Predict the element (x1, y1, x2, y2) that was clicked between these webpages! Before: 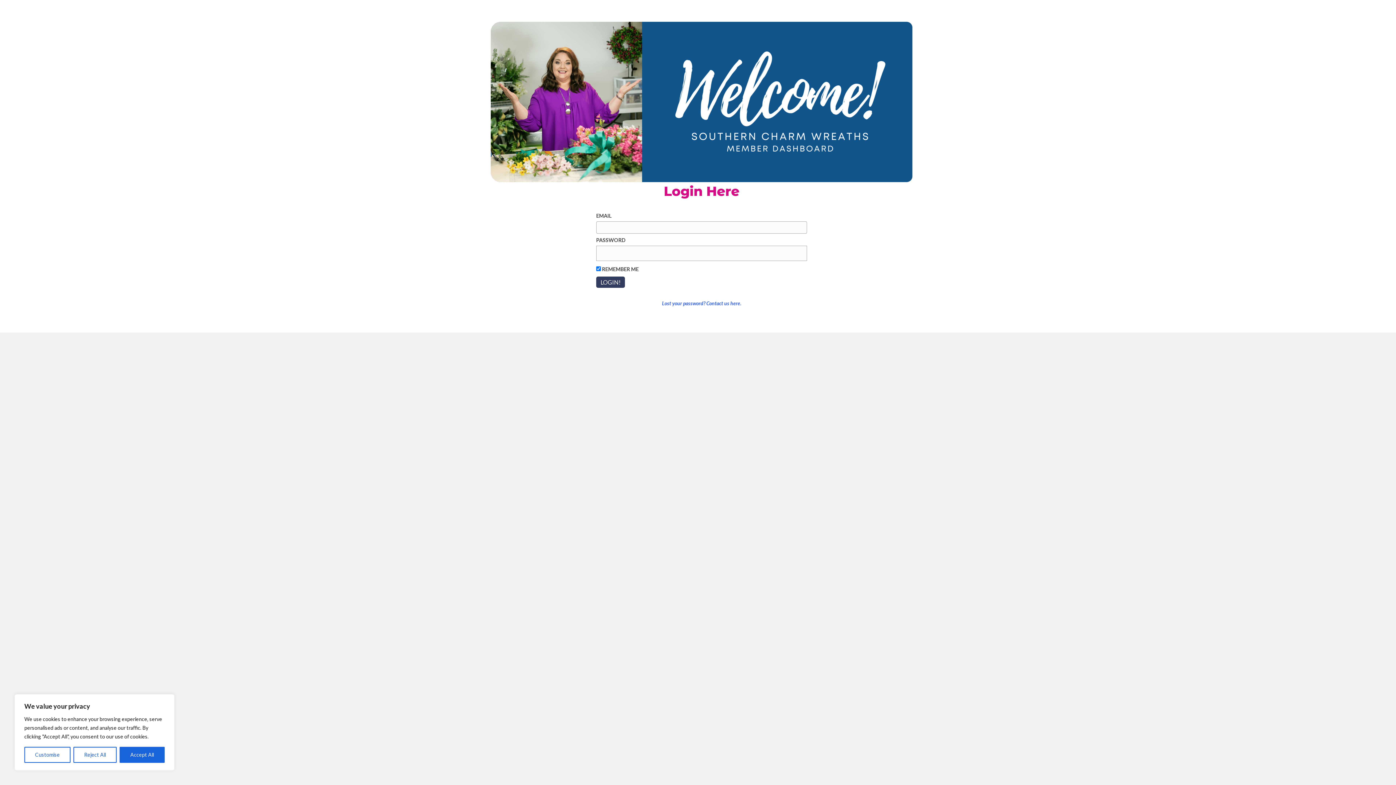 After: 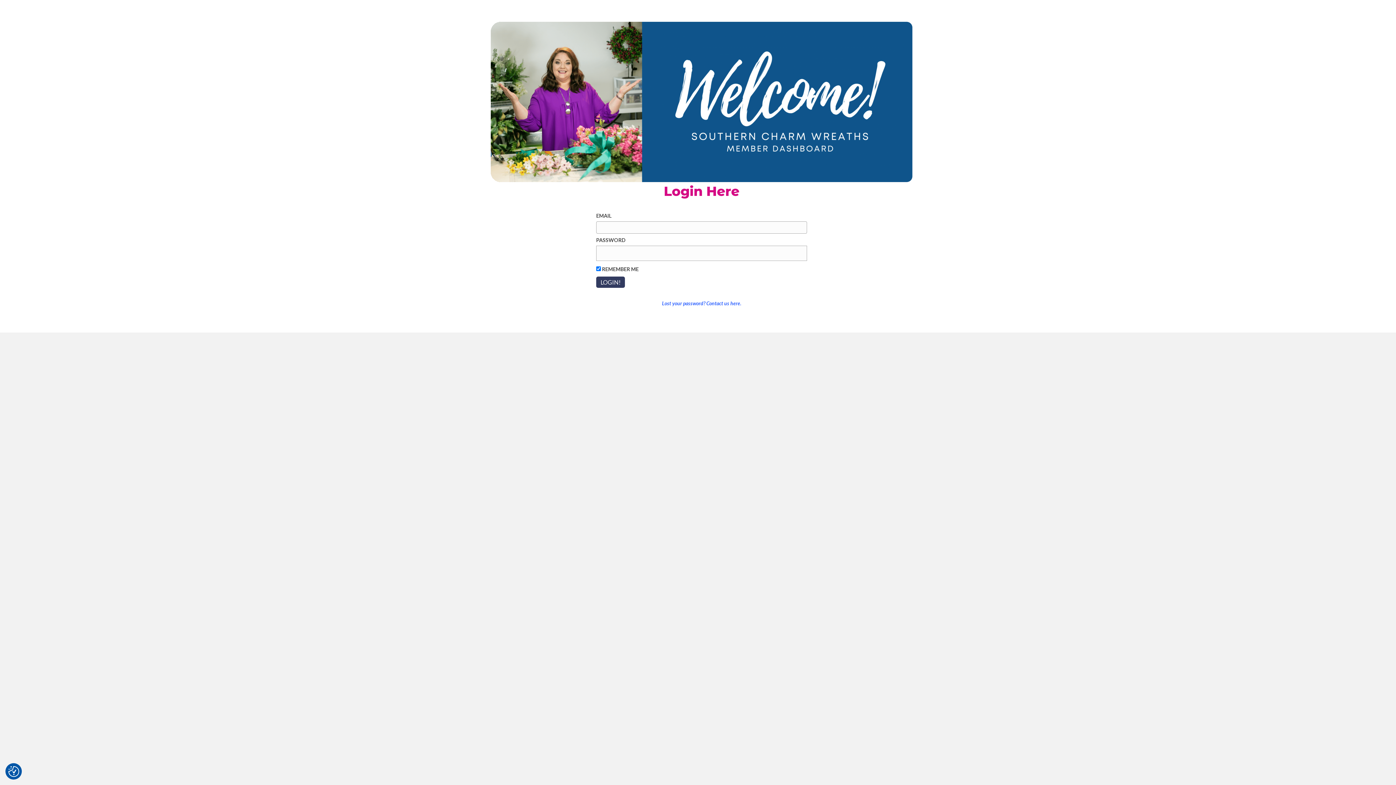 Action: bbox: (73, 747, 116, 763) label: Reject All